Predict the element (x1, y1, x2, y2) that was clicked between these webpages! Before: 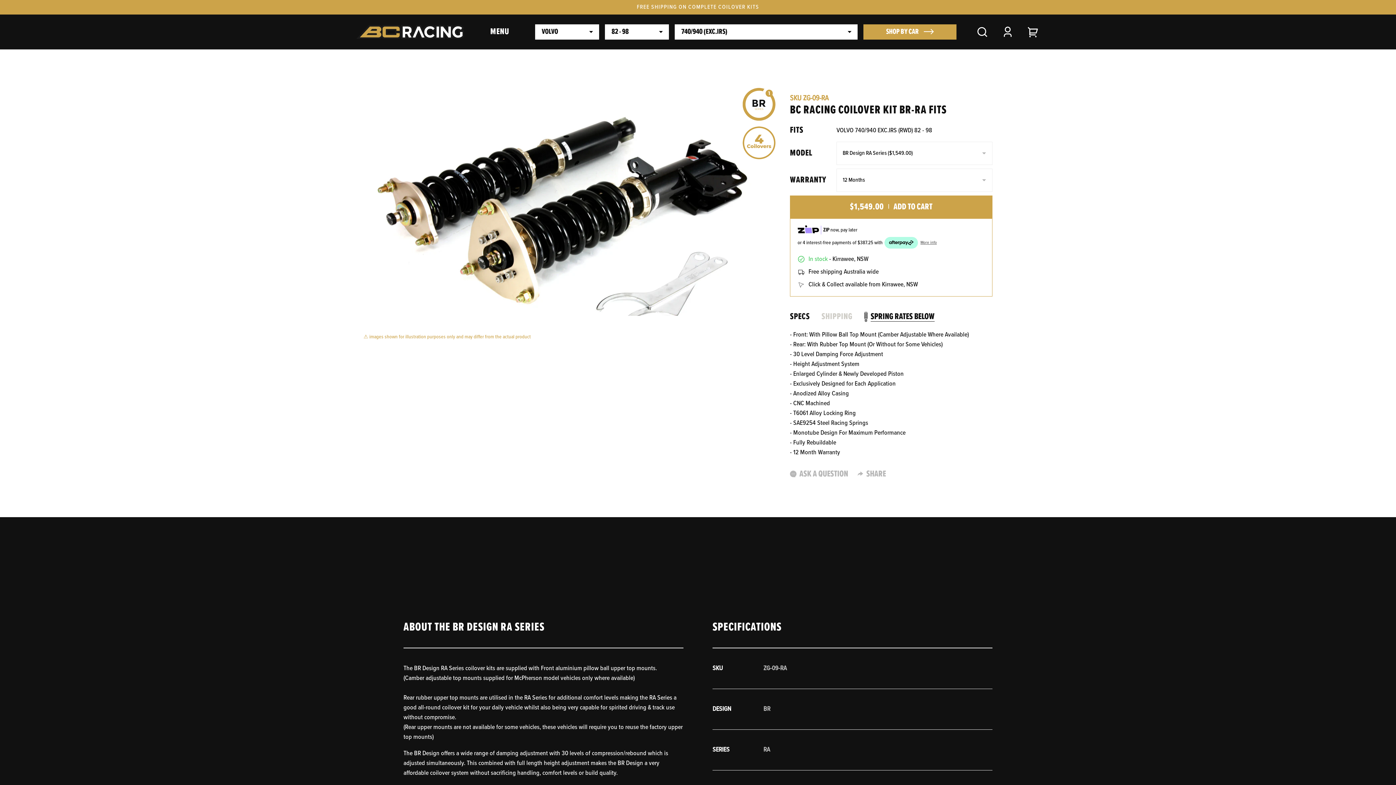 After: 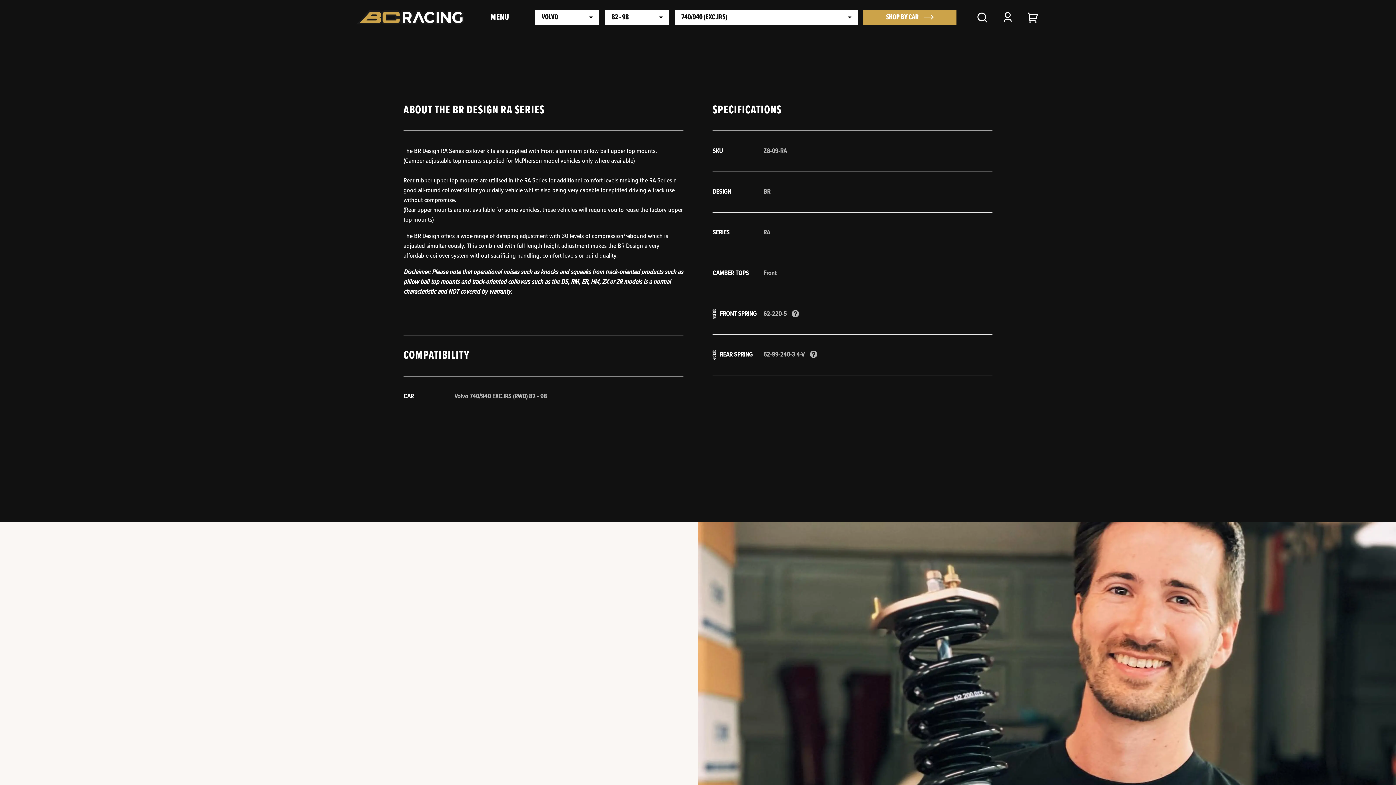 Action: bbox: (864, 312, 934, 322) label: SPRING RATES BELOW